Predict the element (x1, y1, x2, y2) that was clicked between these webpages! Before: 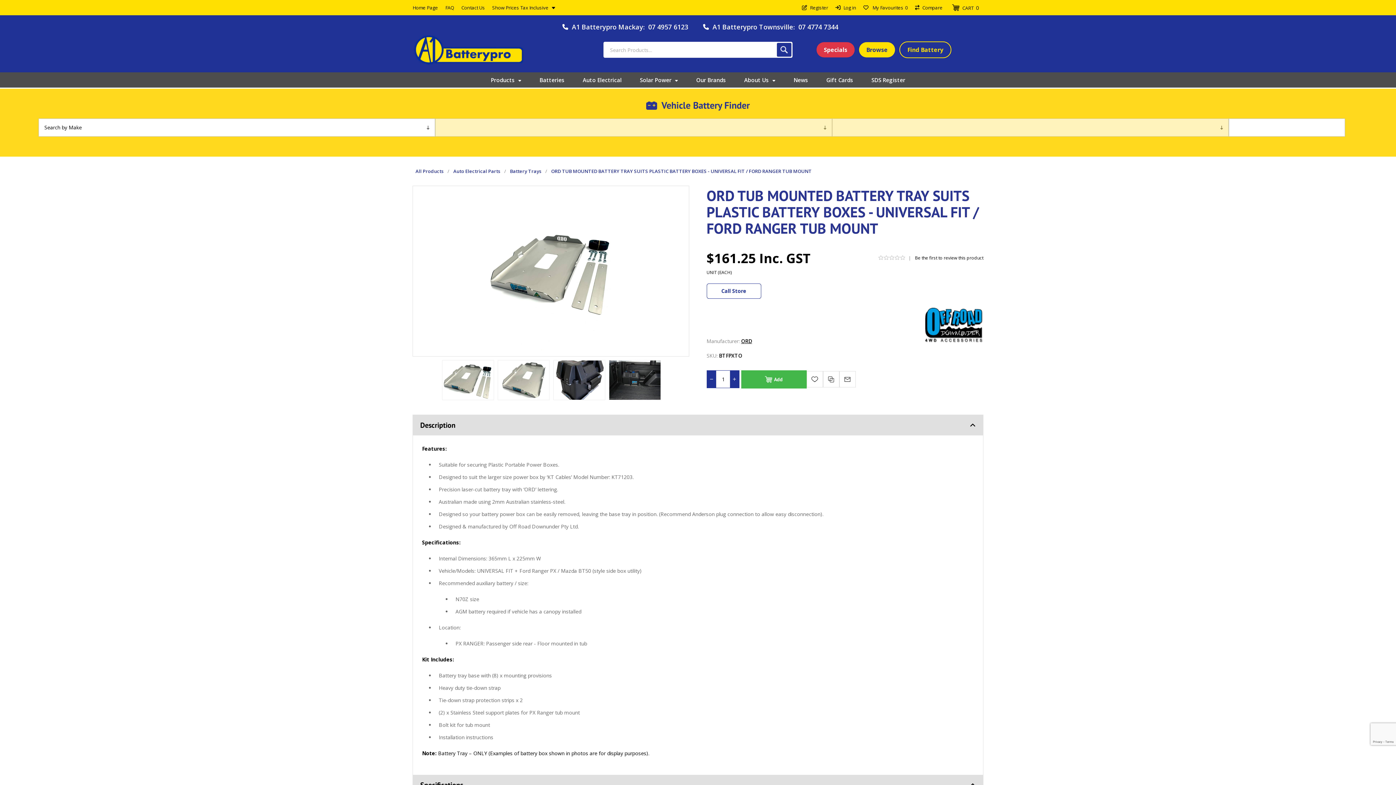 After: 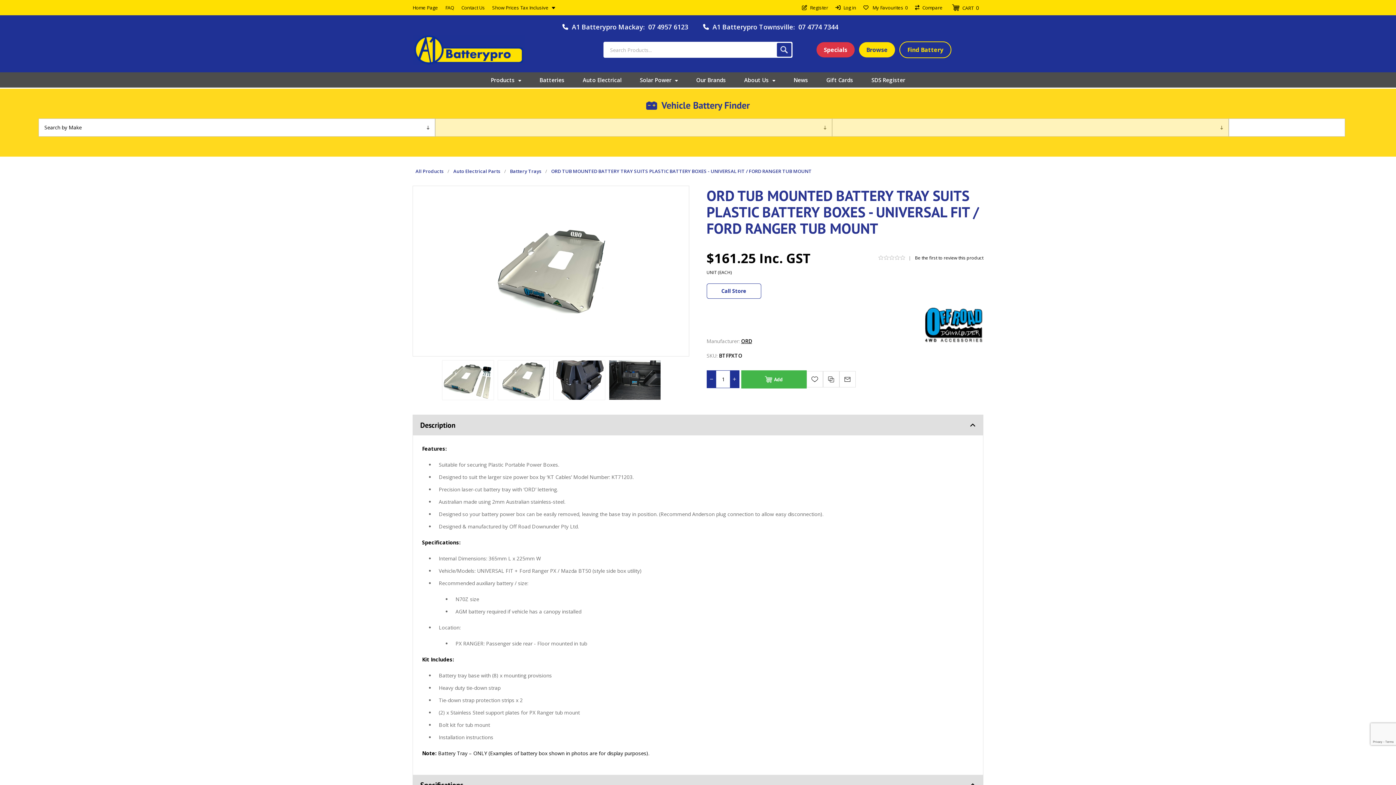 Action: bbox: (497, 360, 549, 400)